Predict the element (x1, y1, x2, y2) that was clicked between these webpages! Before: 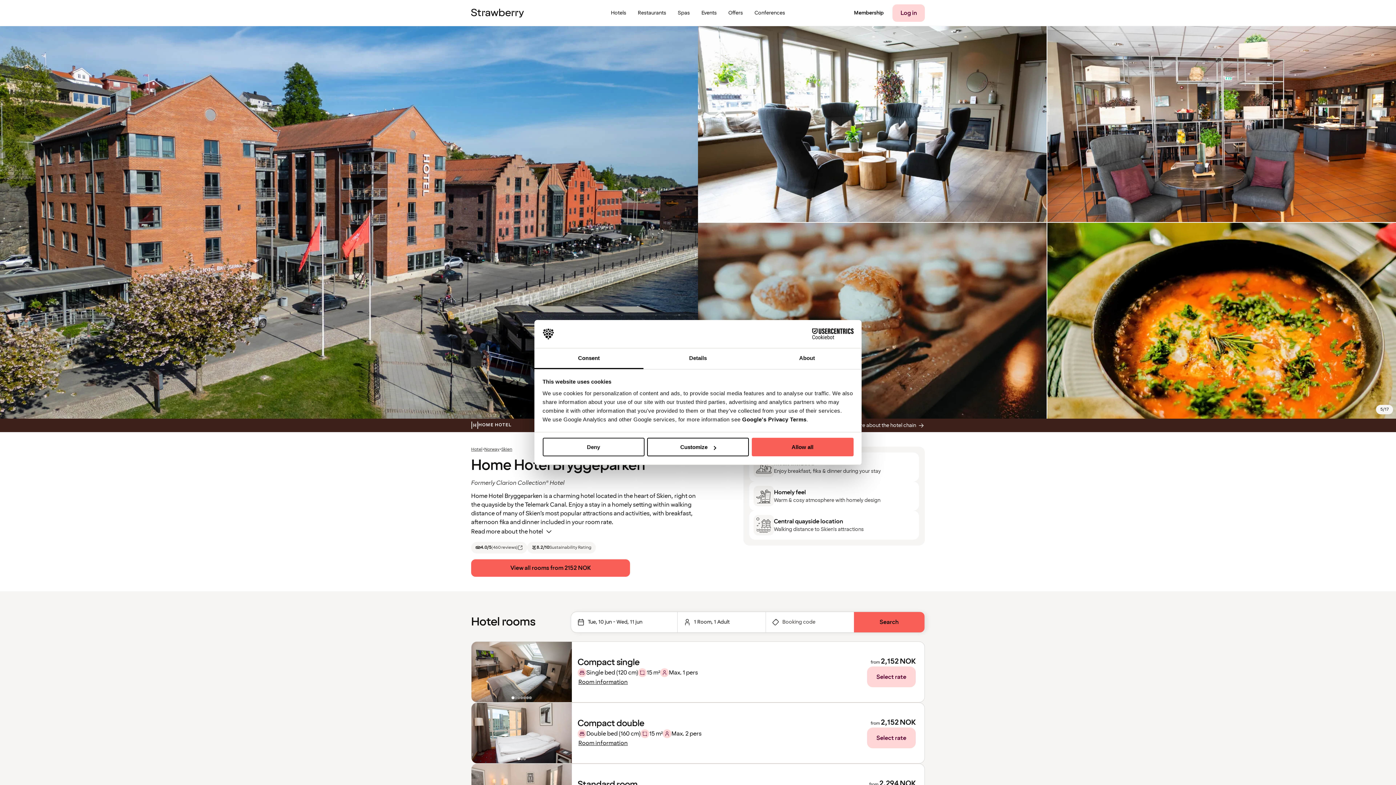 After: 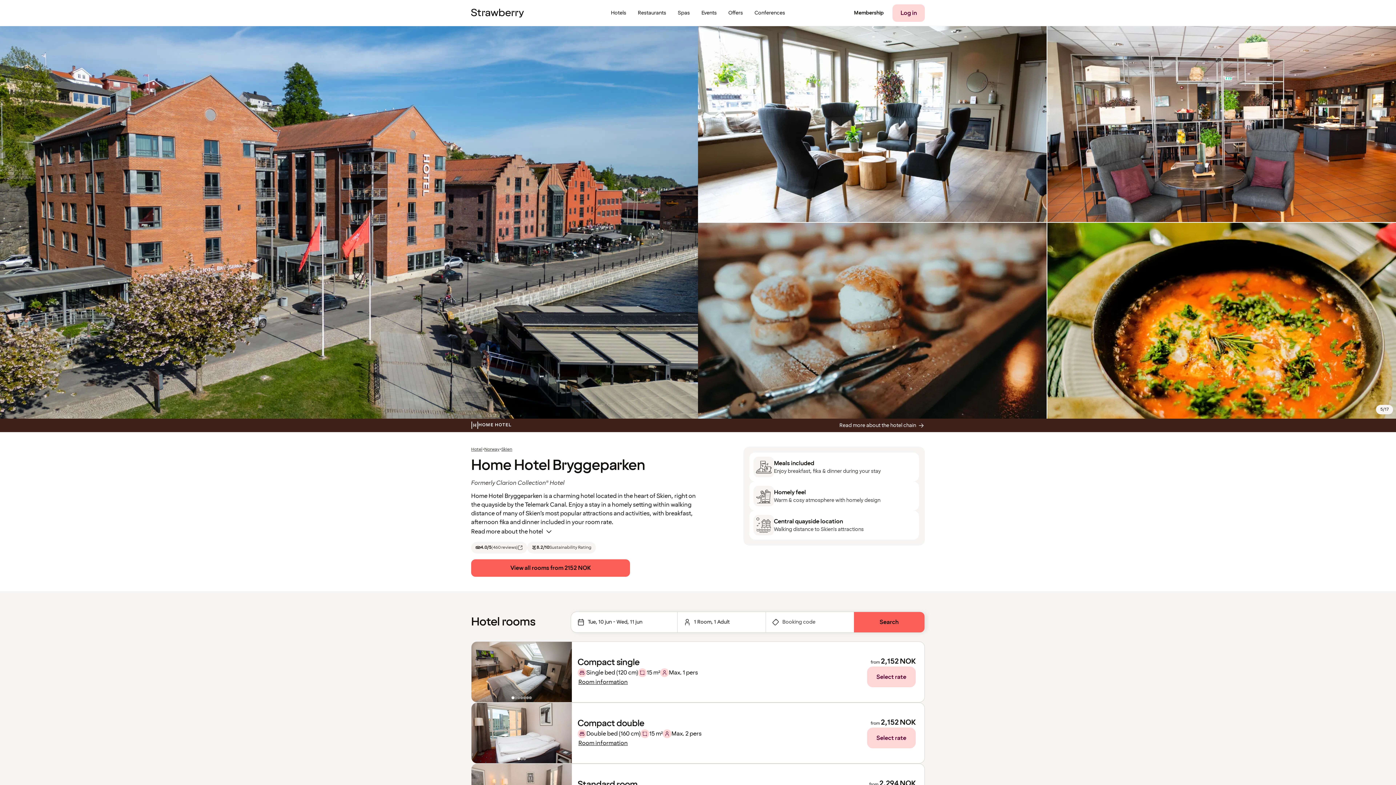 Action: bbox: (542, 438, 644, 456) label: Deny